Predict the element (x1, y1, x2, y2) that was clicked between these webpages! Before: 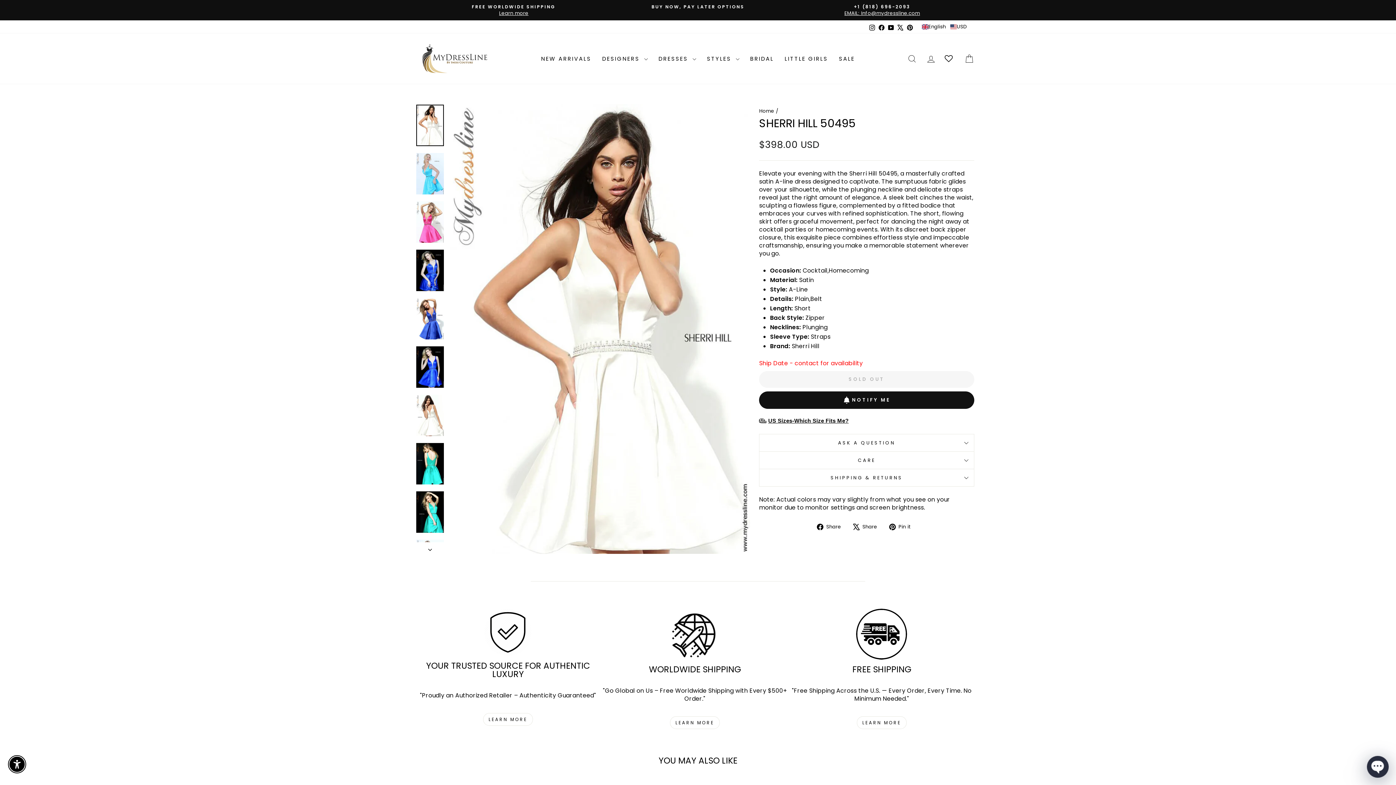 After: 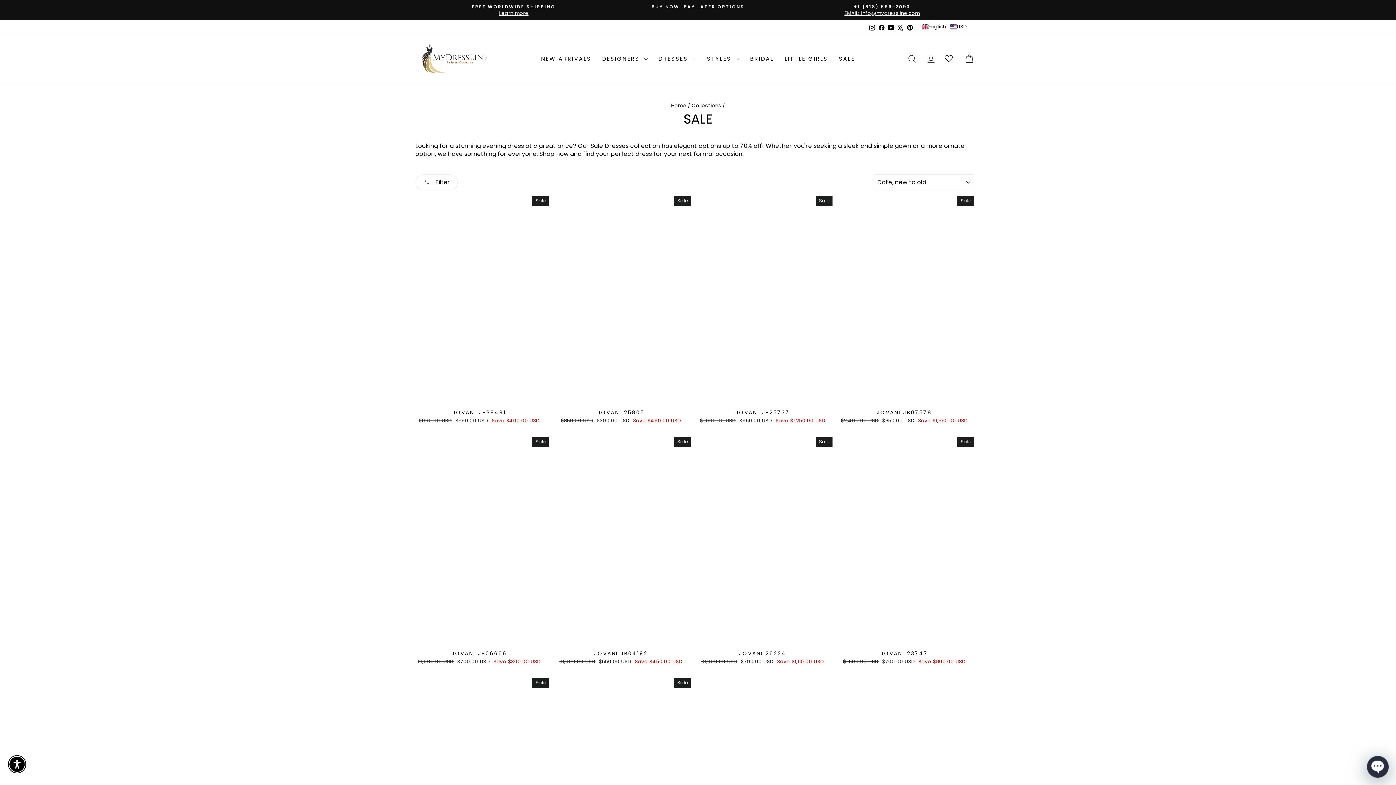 Action: label: SALE bbox: (833, 52, 860, 65)